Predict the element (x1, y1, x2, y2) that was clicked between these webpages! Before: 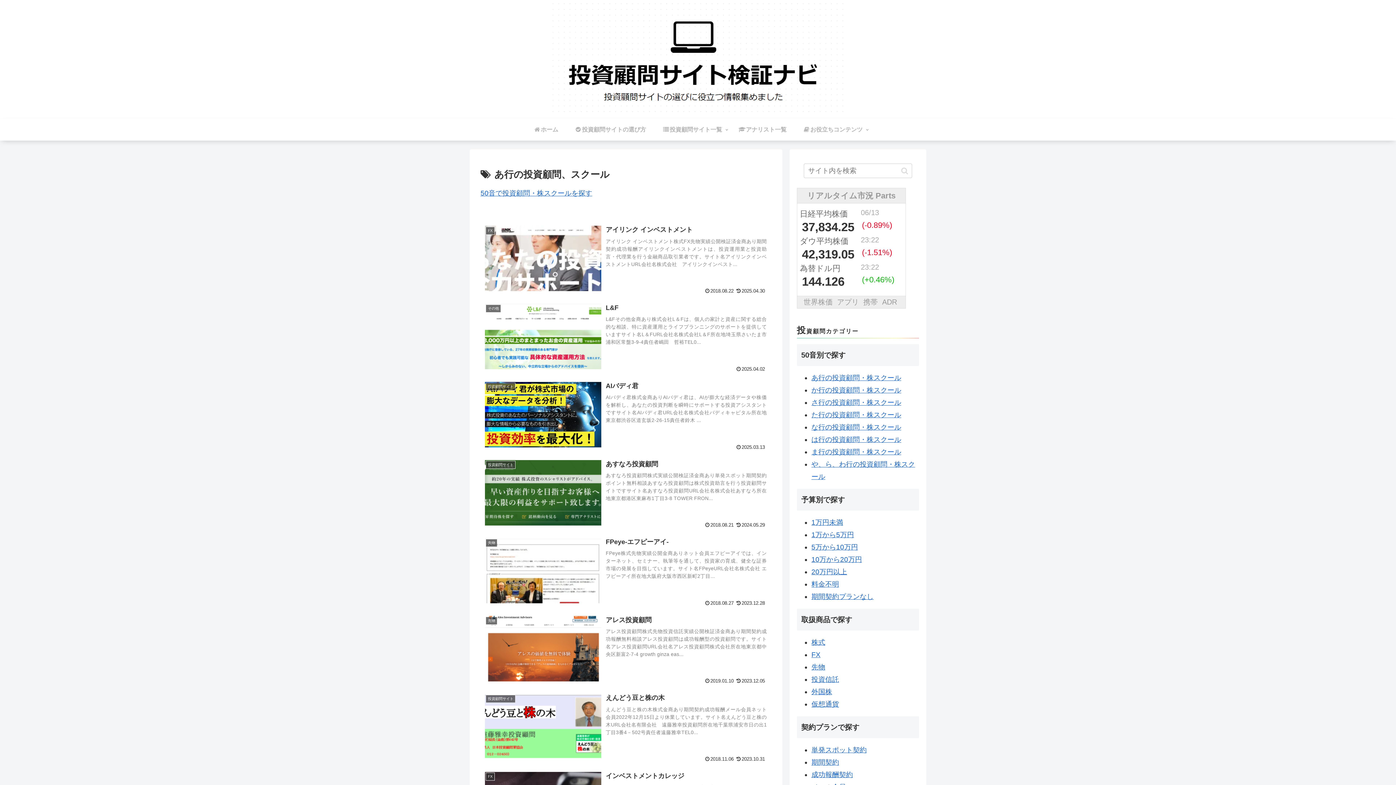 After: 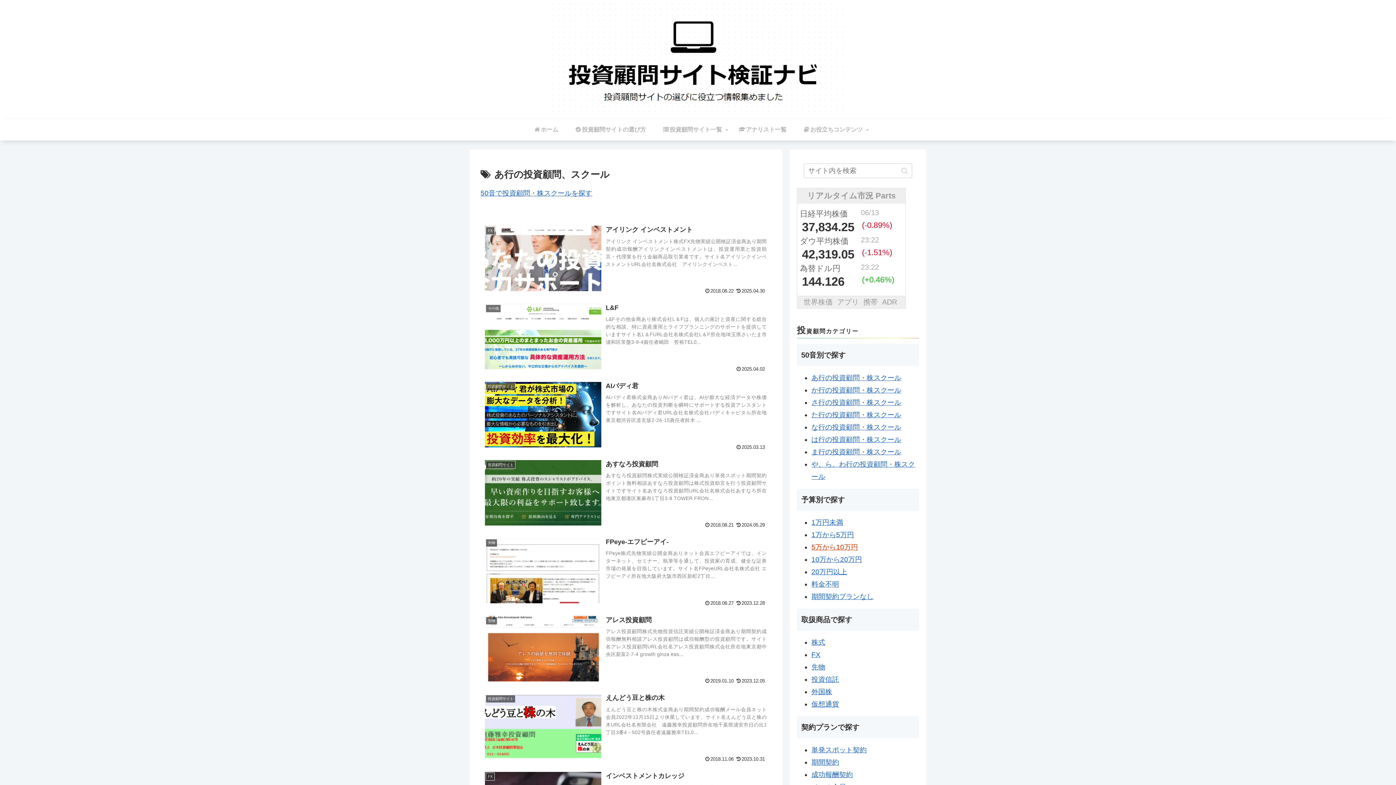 Action: label: 5万から10万円 bbox: (811, 543, 858, 551)